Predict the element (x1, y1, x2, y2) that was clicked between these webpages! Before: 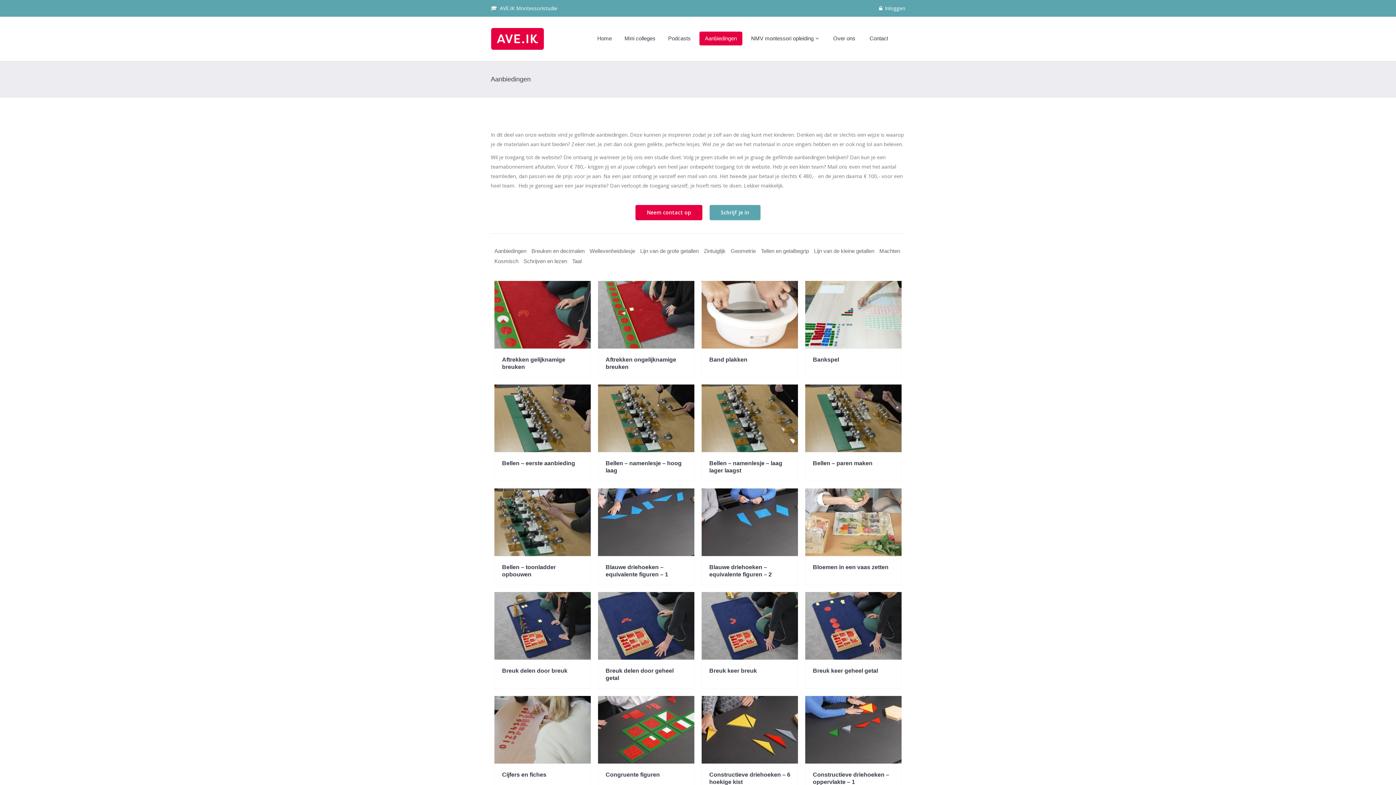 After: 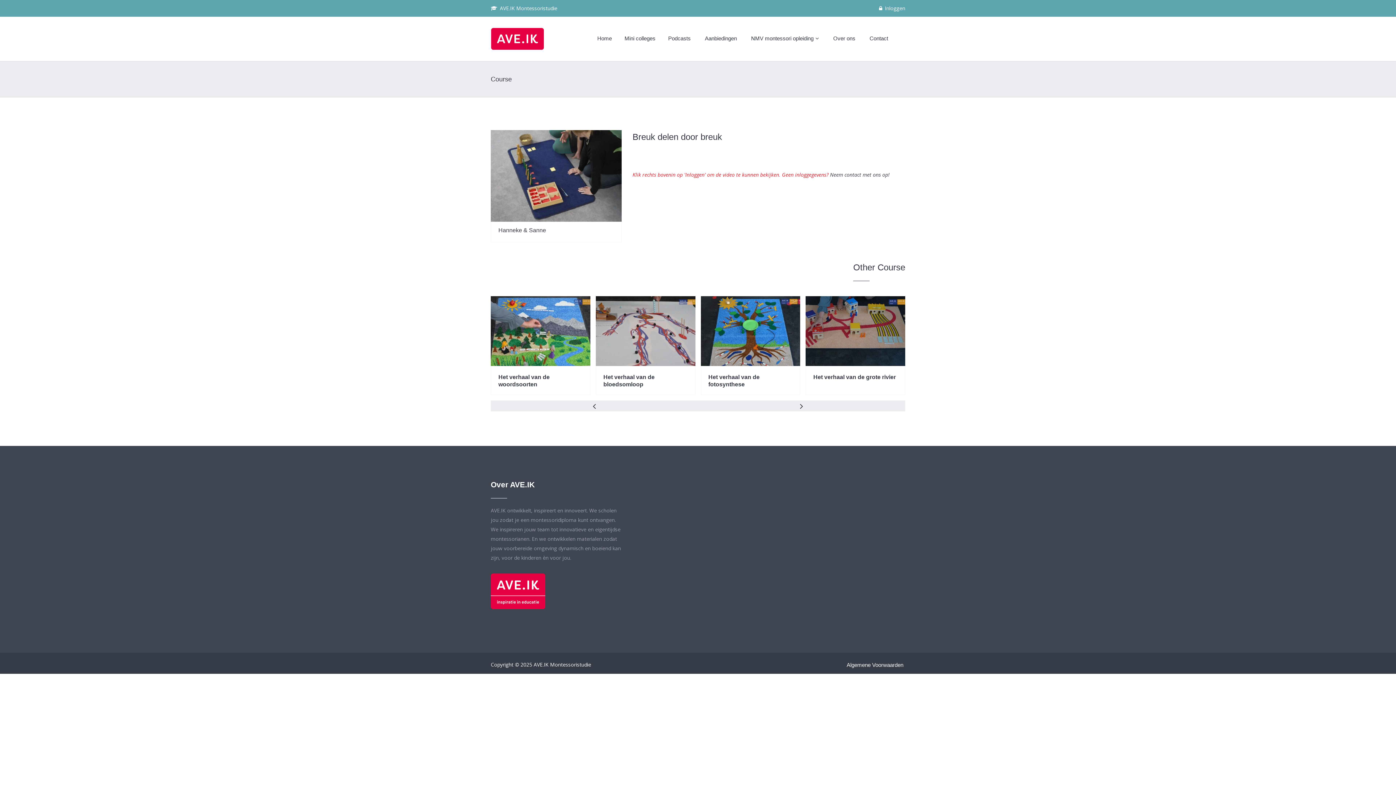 Action: bbox: (494, 622, 590, 628)